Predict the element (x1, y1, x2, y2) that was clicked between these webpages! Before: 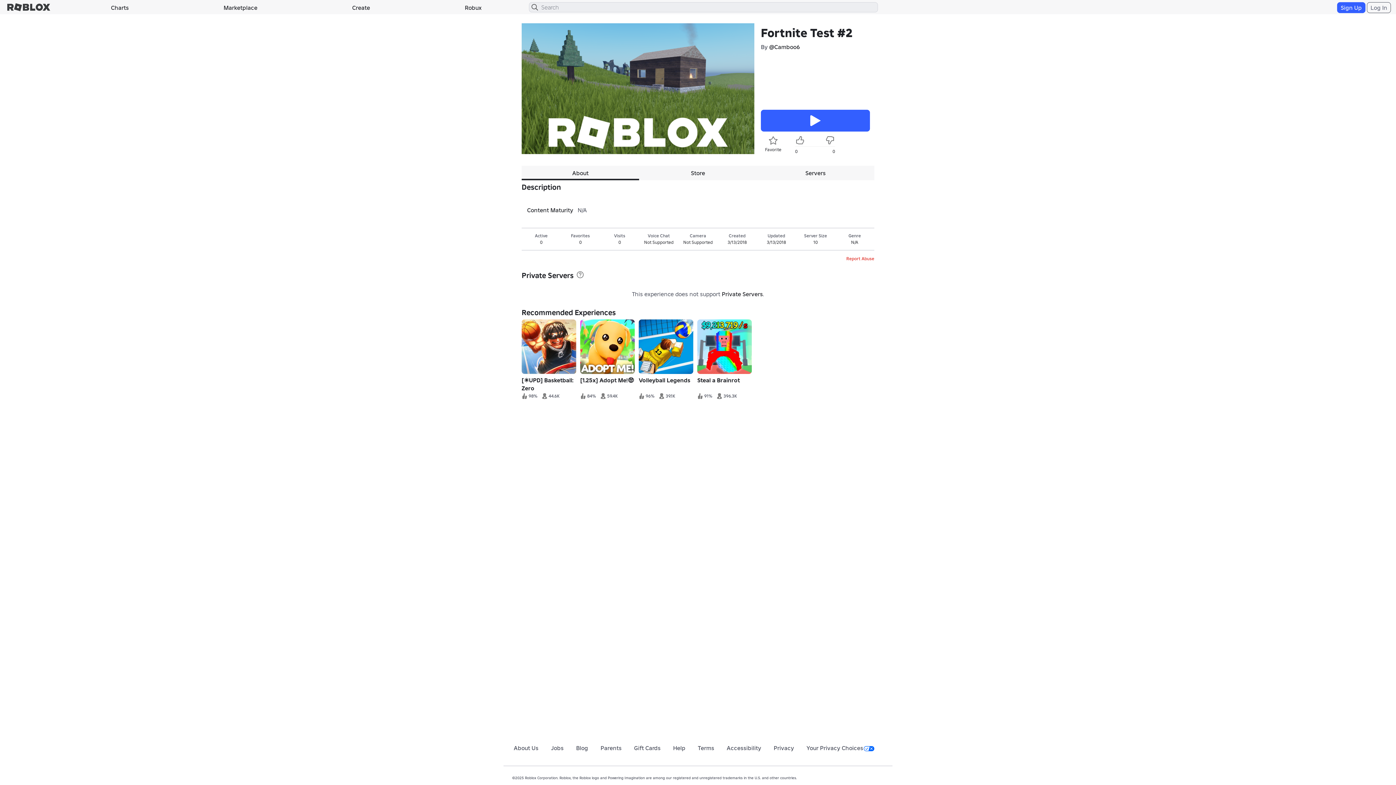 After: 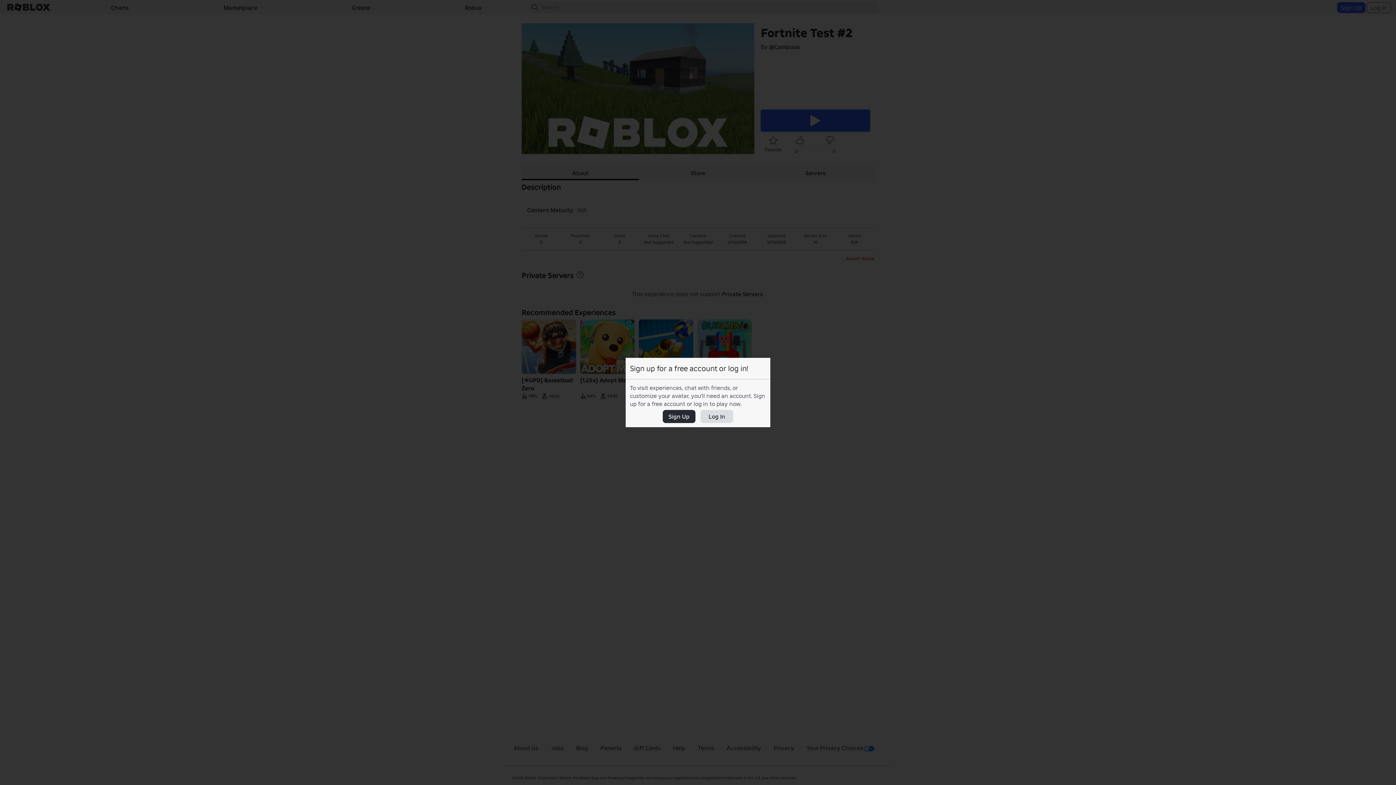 Action: bbox: (761, 109, 870, 131)